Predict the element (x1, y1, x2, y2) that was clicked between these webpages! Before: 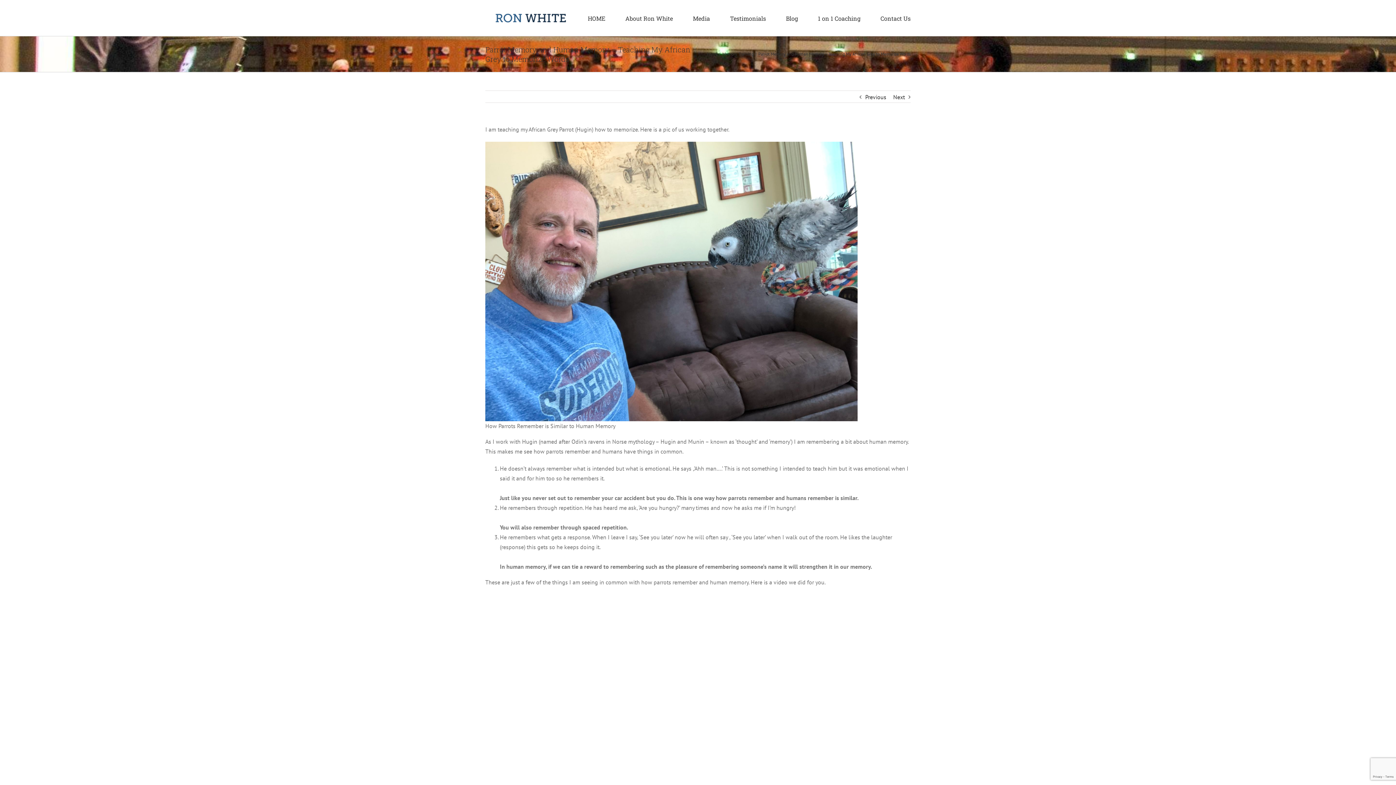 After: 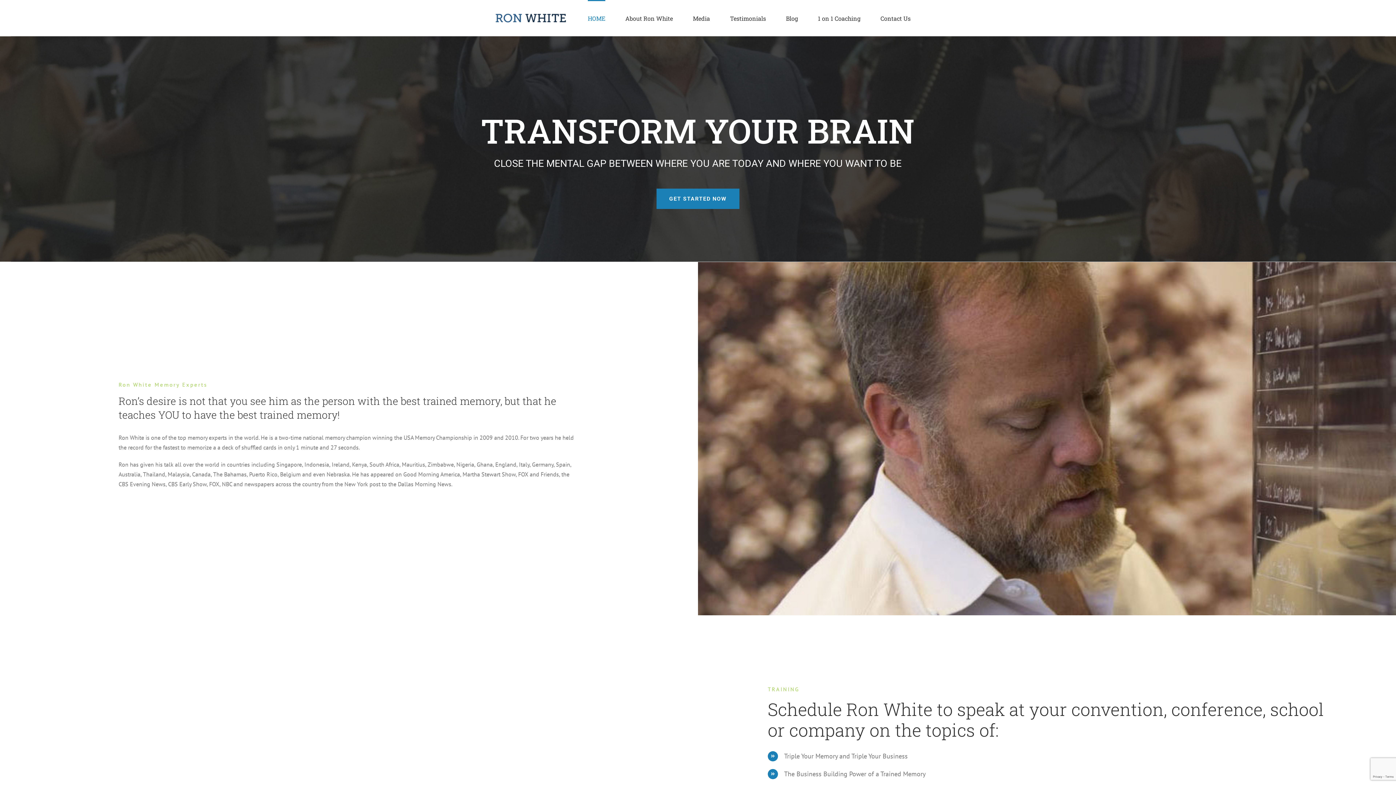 Action: bbox: (485, 10, 576, 25)